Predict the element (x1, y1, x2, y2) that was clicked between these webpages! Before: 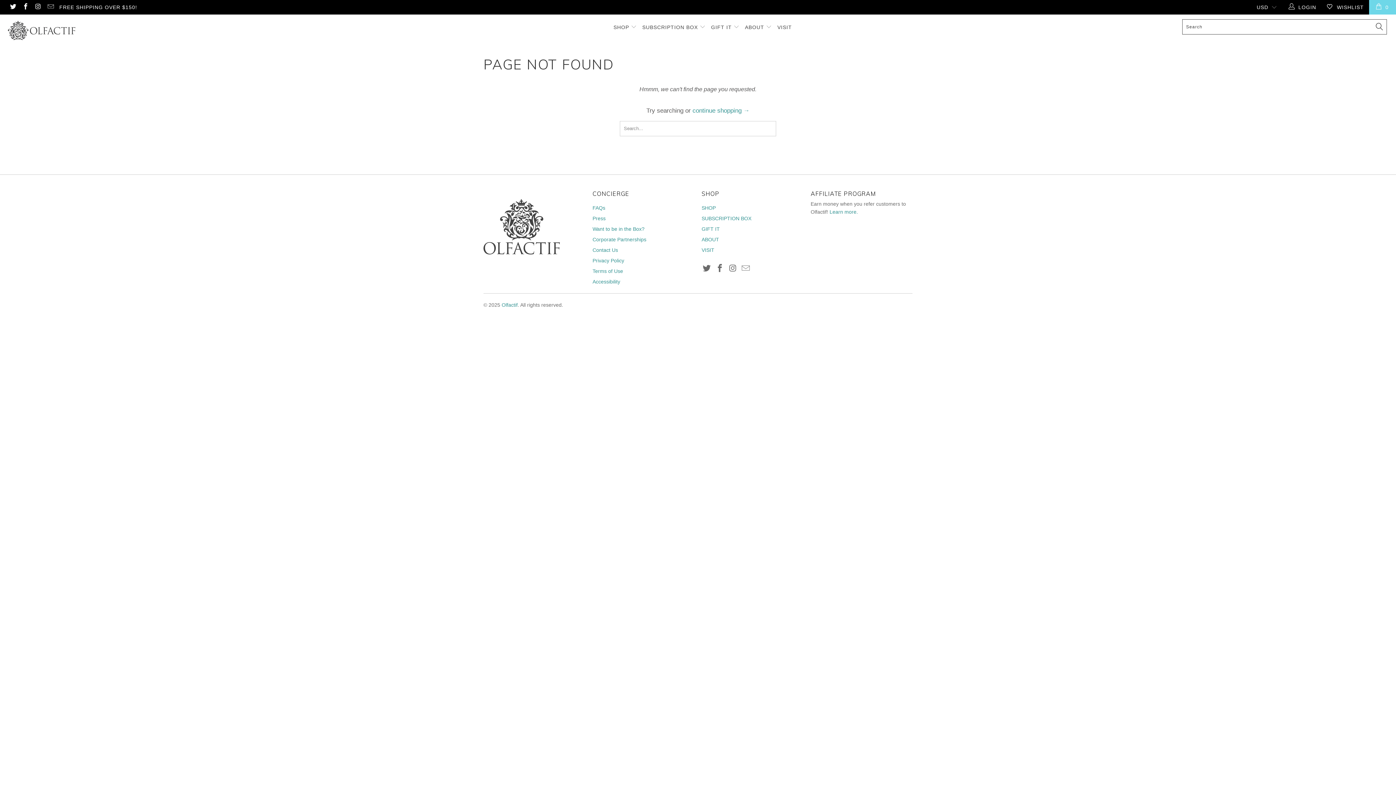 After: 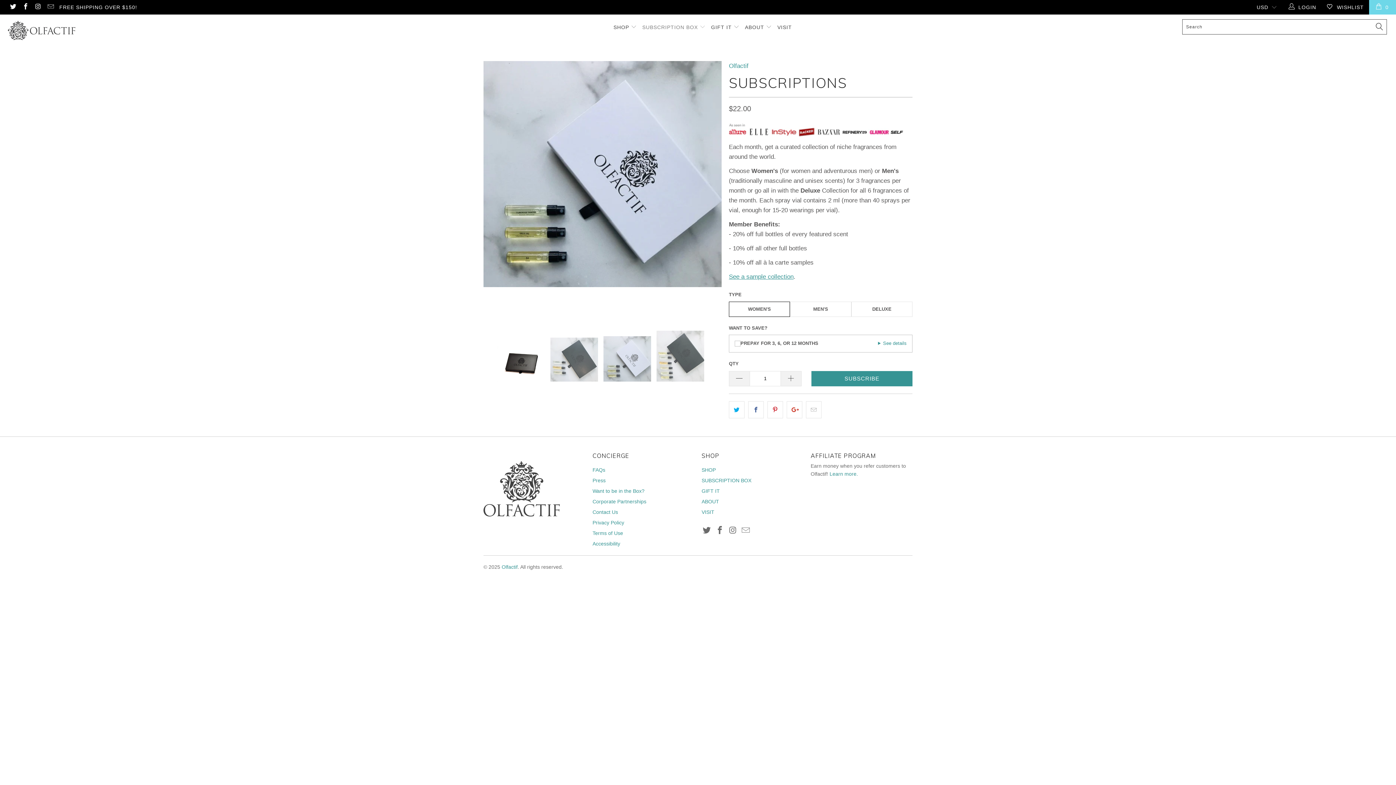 Action: label: SUBSCRIPTION BOX bbox: (701, 215, 751, 221)